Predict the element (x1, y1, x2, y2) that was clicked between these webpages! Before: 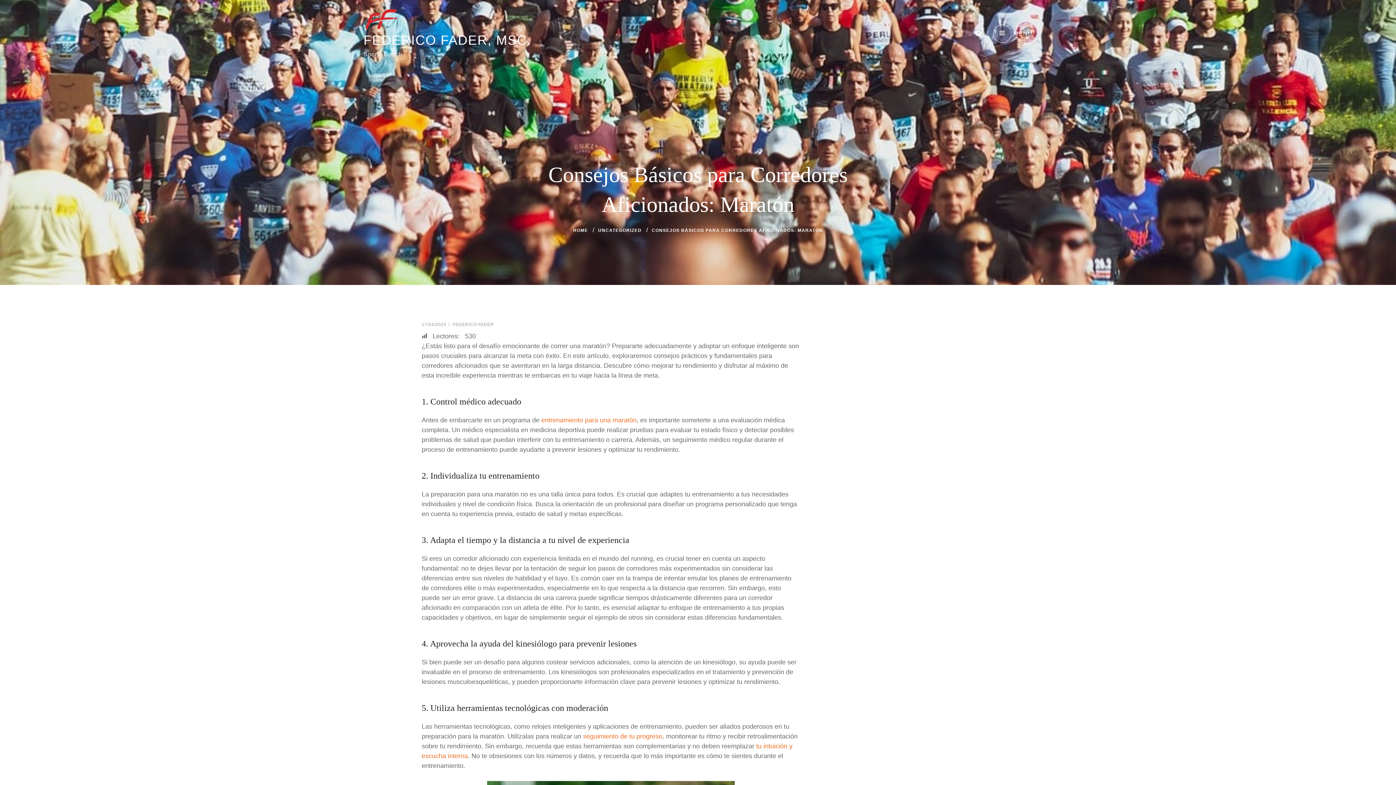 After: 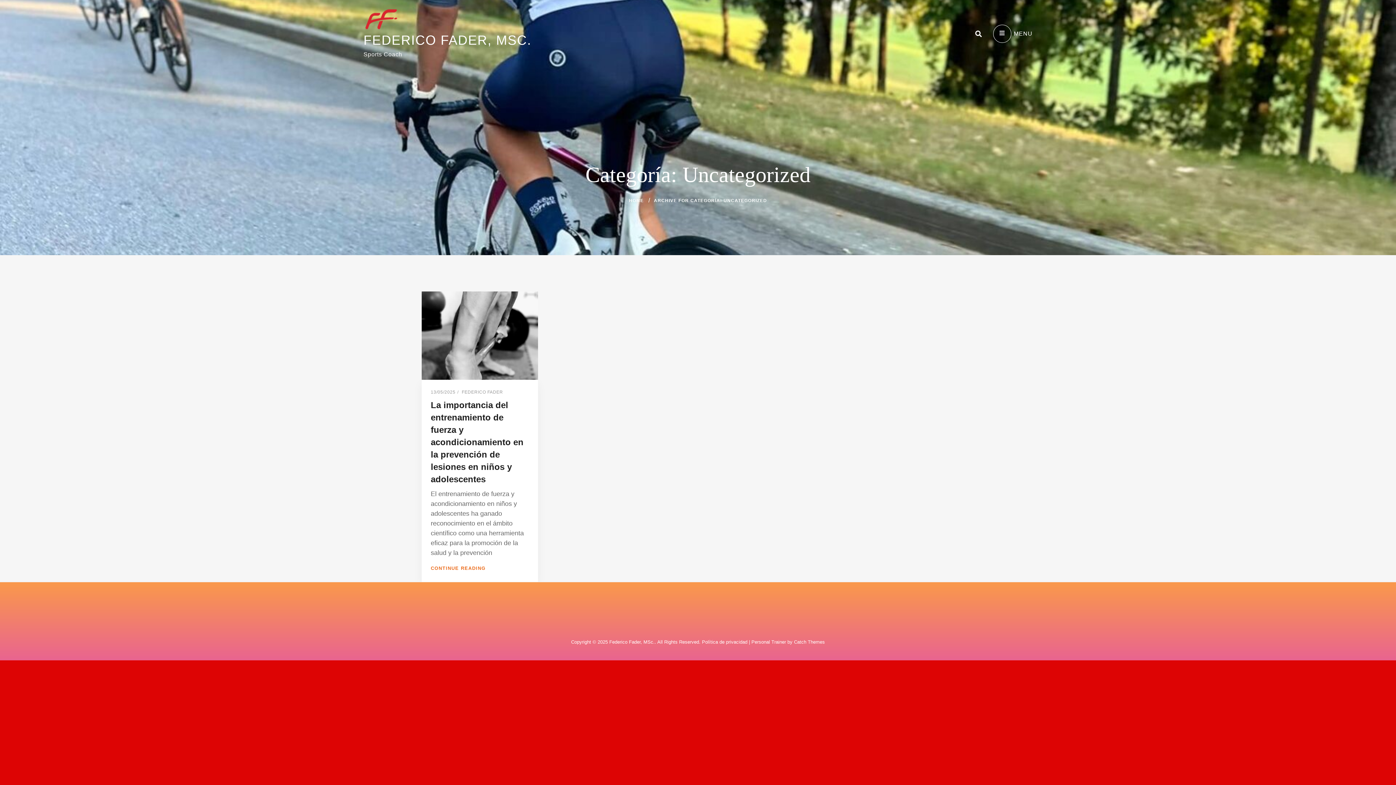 Action: bbox: (598, 228, 641, 233) label: UNCATEGORIZED